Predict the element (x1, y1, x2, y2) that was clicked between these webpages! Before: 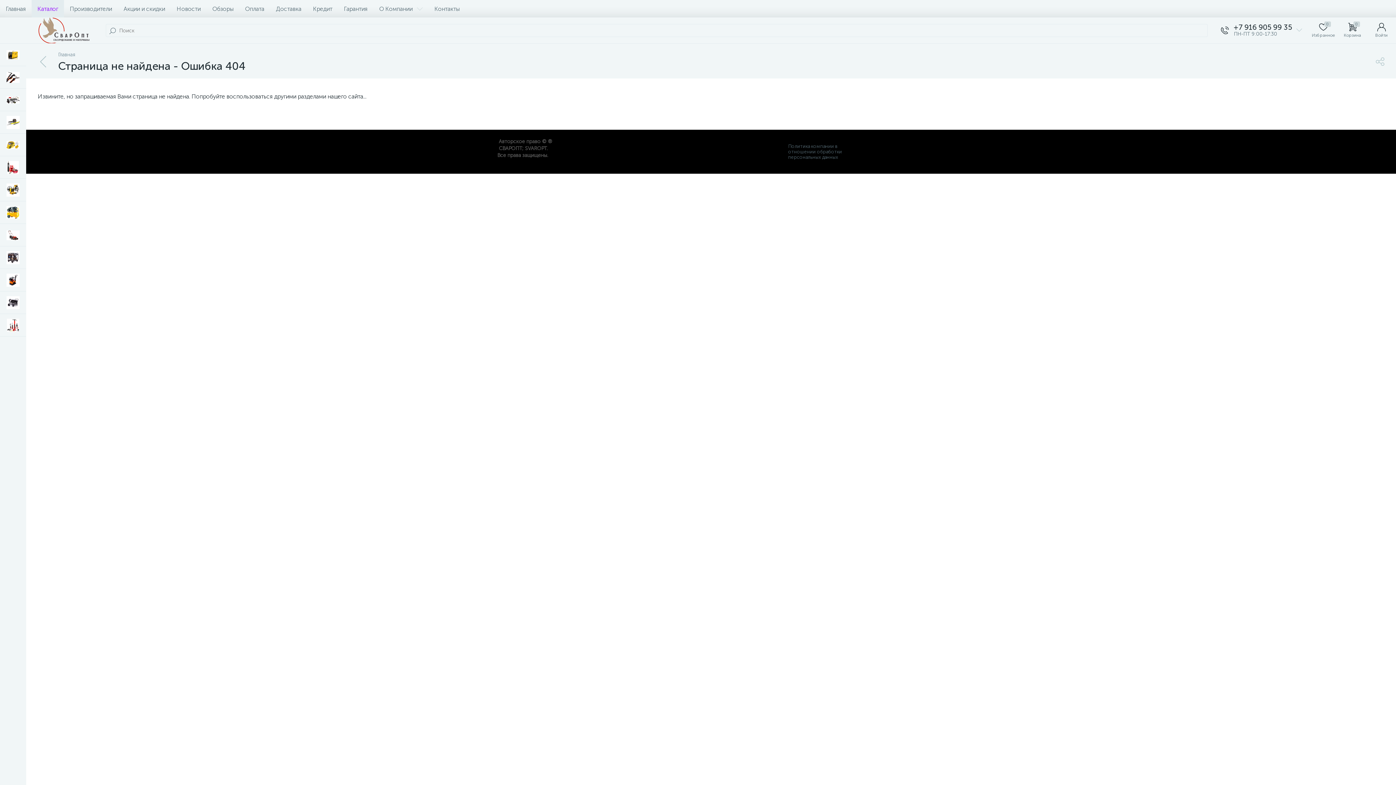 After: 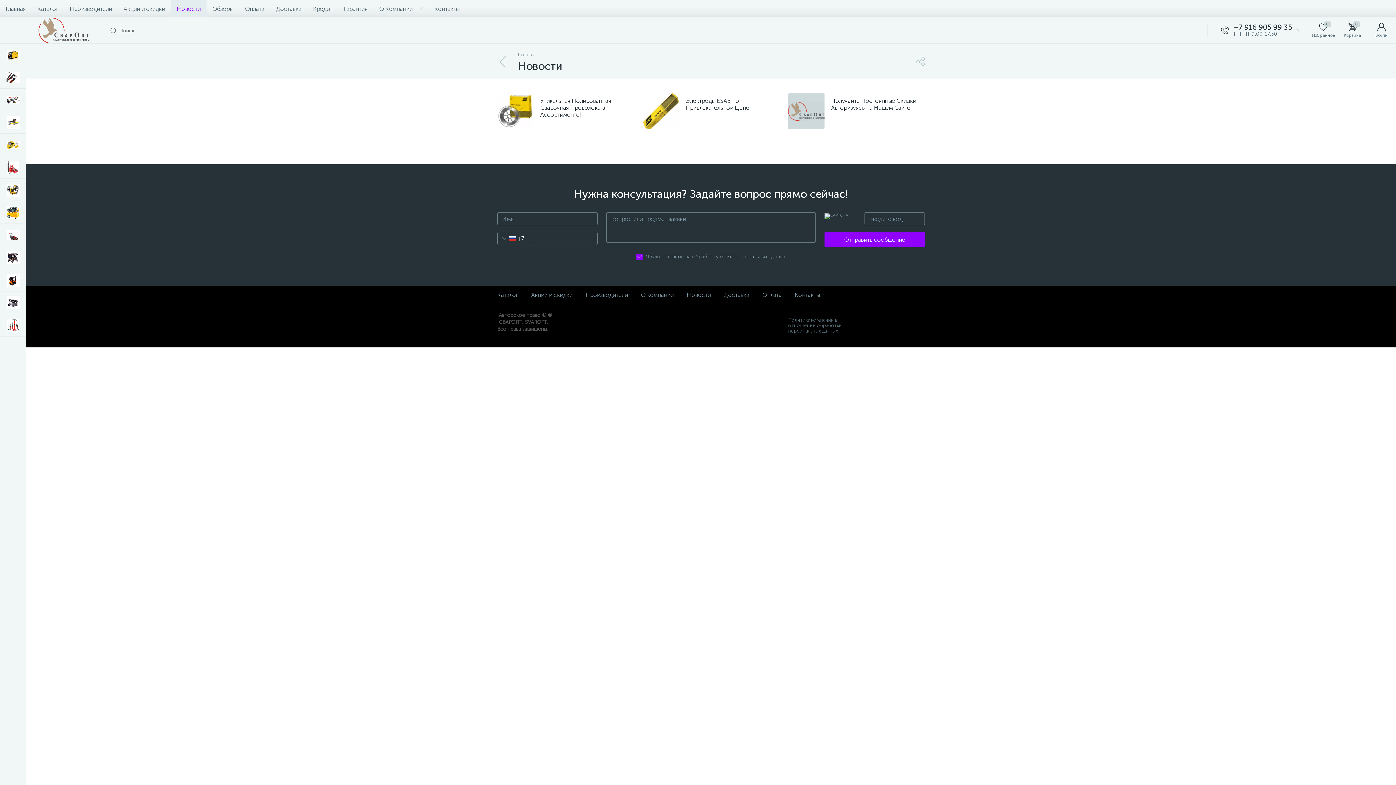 Action: label: Новости bbox: (170, 0, 206, 17)